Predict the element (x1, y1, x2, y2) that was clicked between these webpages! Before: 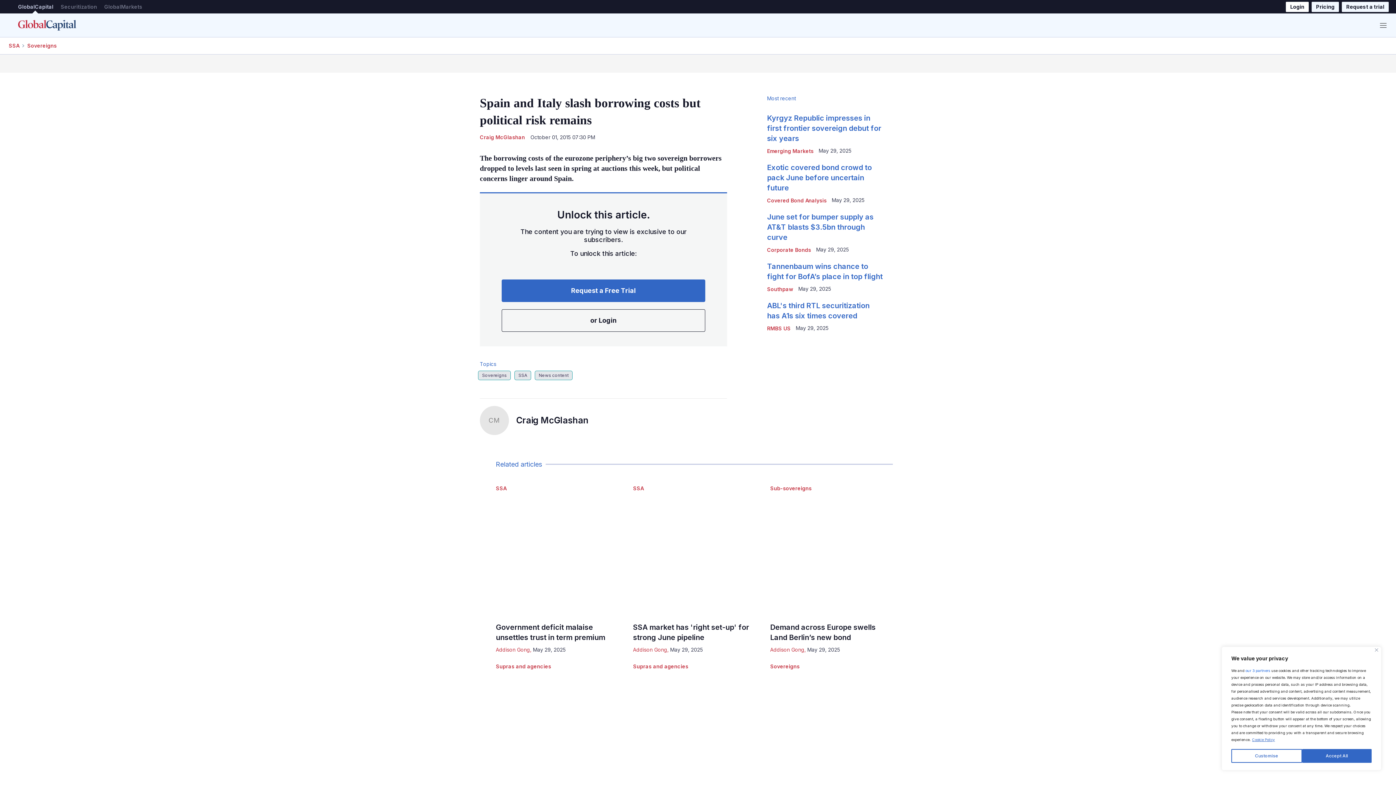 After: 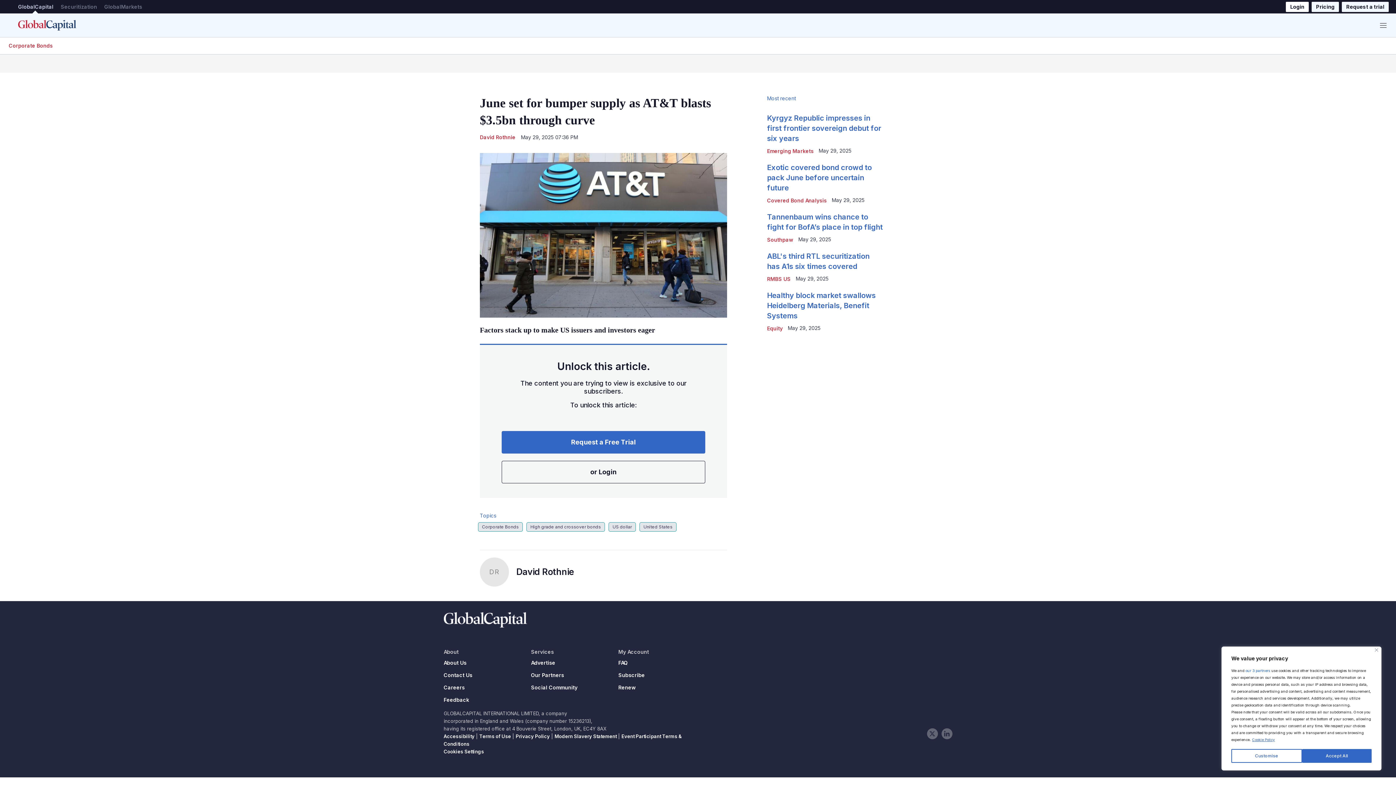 Action: label: June set for bumper supply as AT&T blasts $3.5bn through curve bbox: (767, 212, 873, 241)